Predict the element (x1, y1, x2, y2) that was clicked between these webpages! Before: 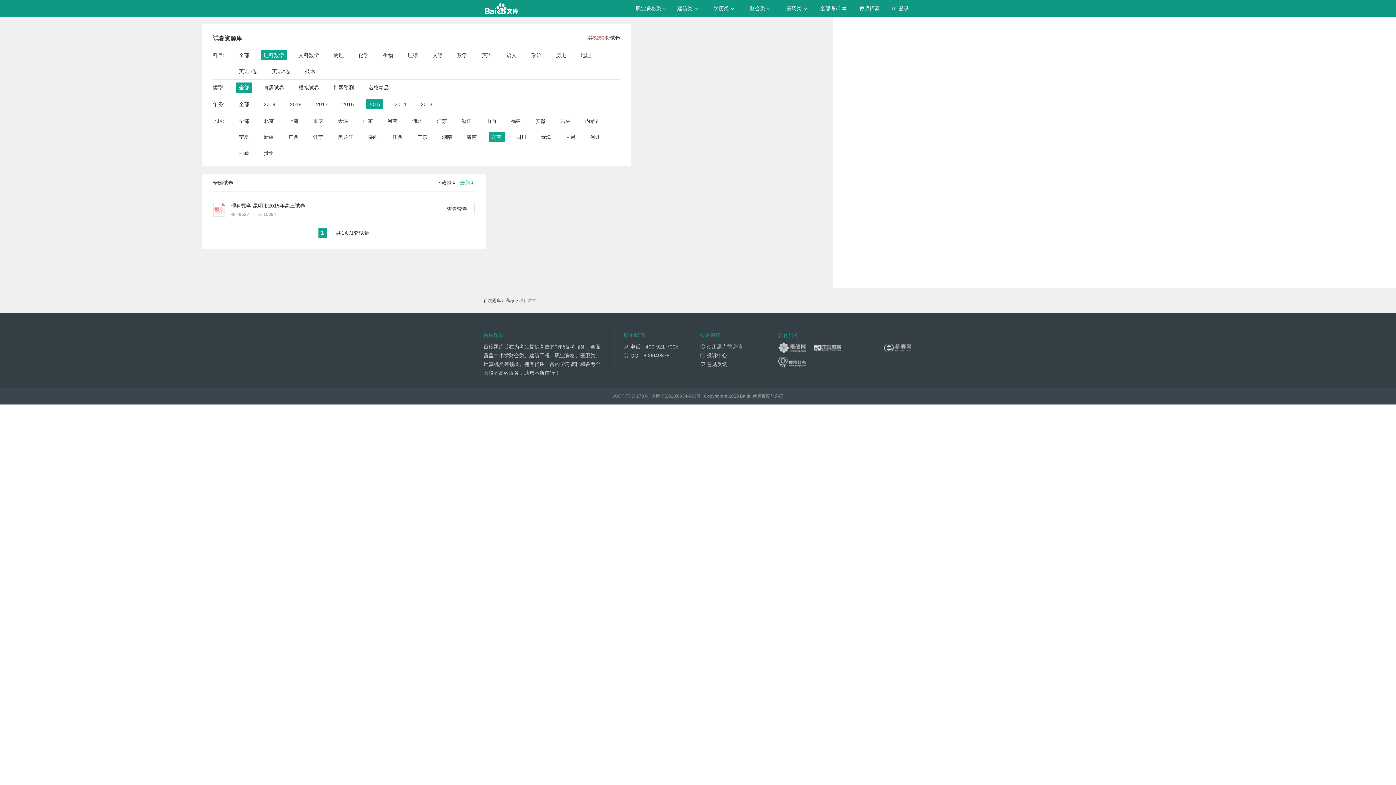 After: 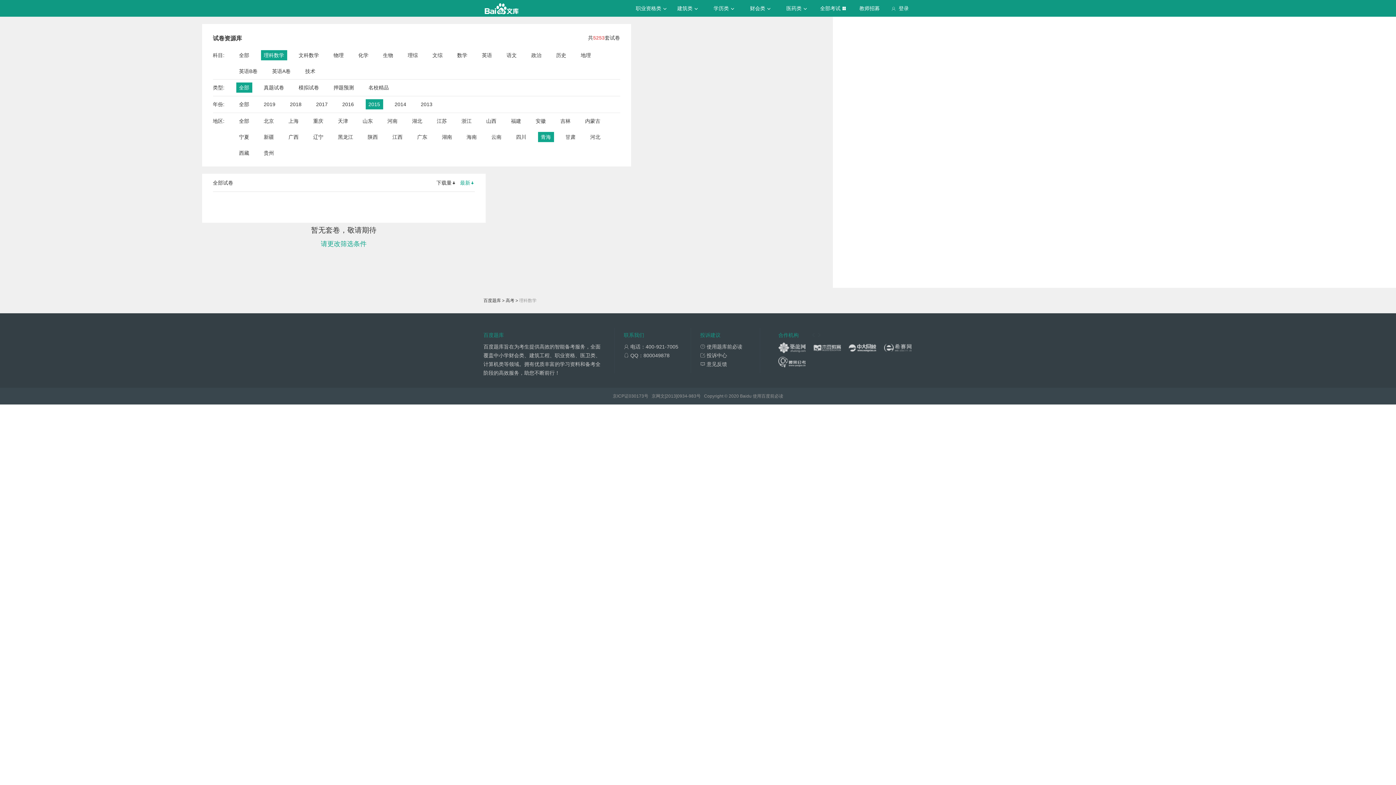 Action: label: 青海 bbox: (540, 132, 551, 142)